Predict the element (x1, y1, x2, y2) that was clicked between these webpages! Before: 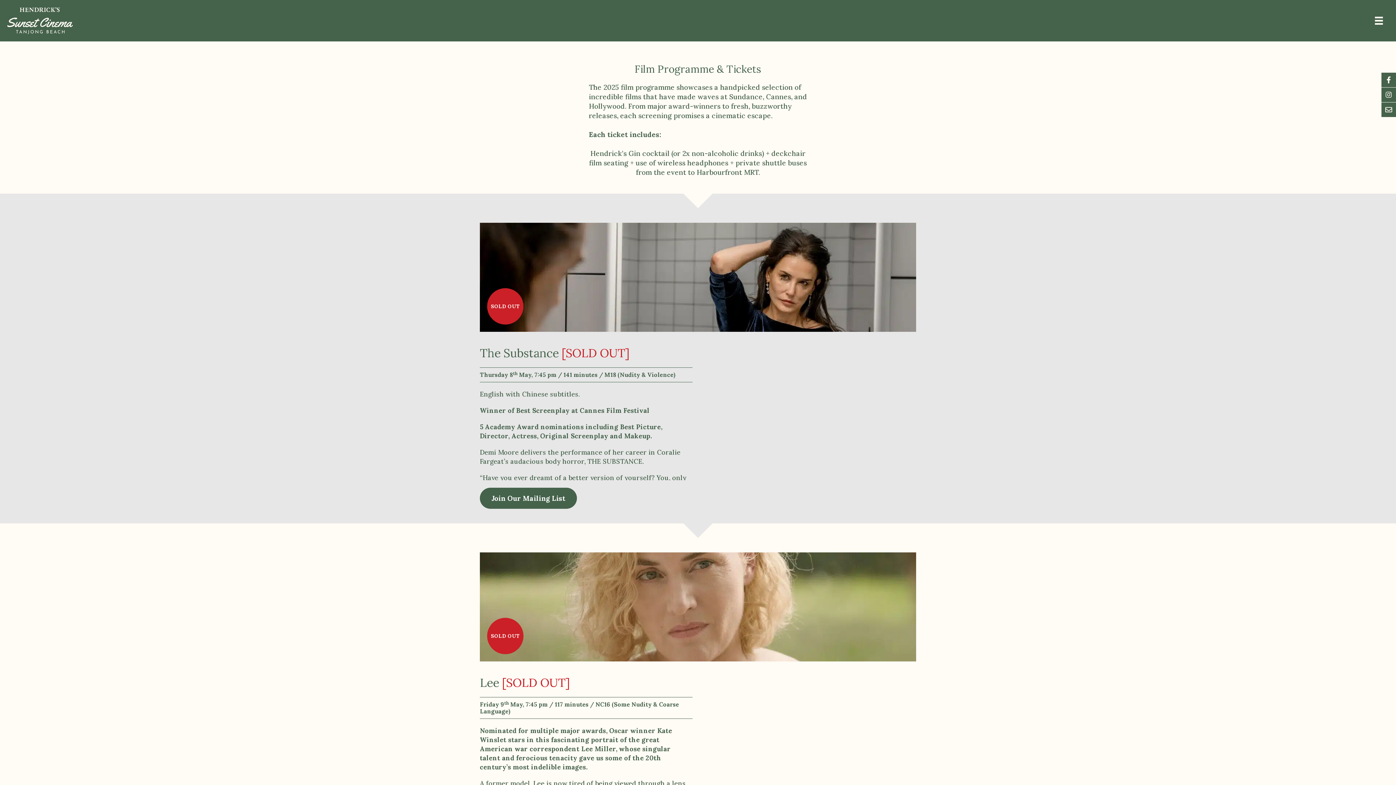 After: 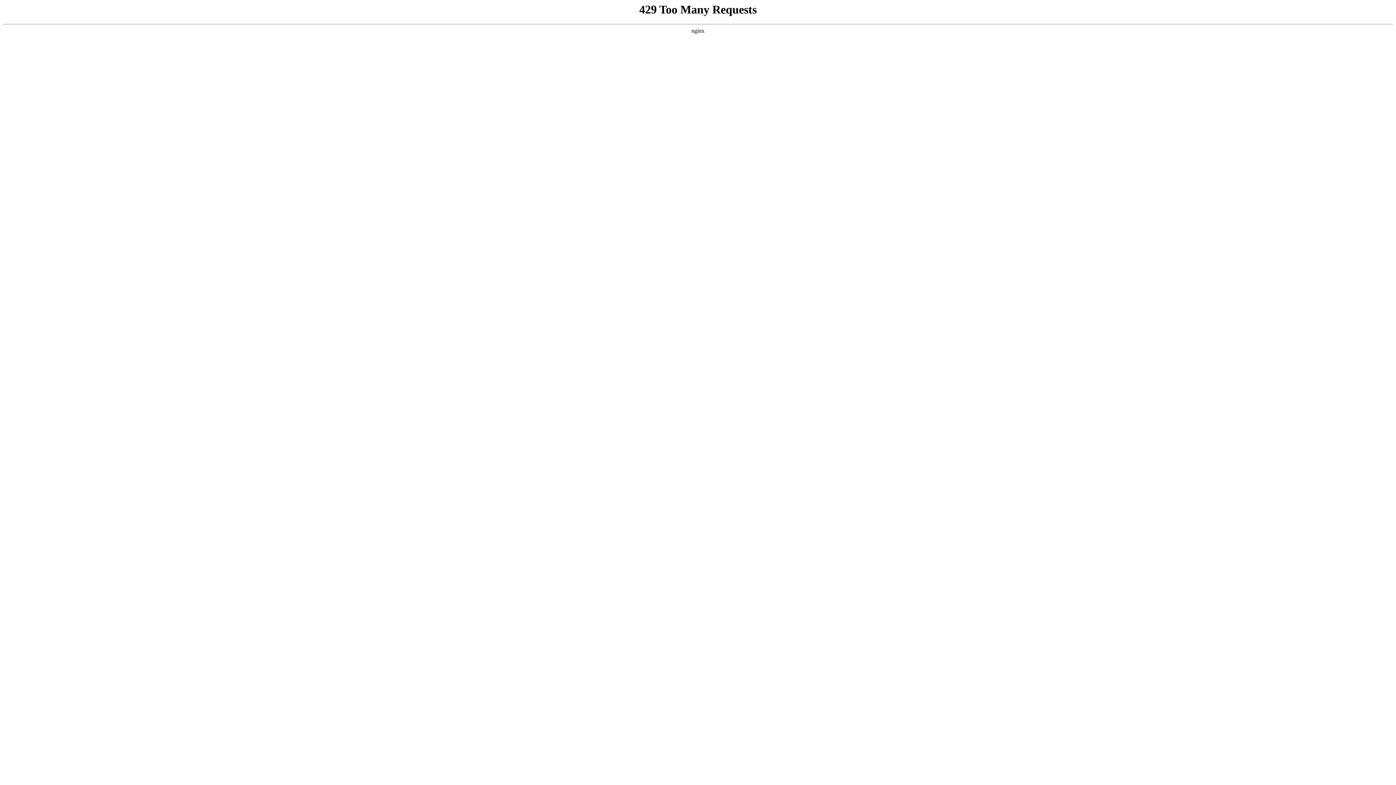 Action: bbox: (7, 2, 72, 11)